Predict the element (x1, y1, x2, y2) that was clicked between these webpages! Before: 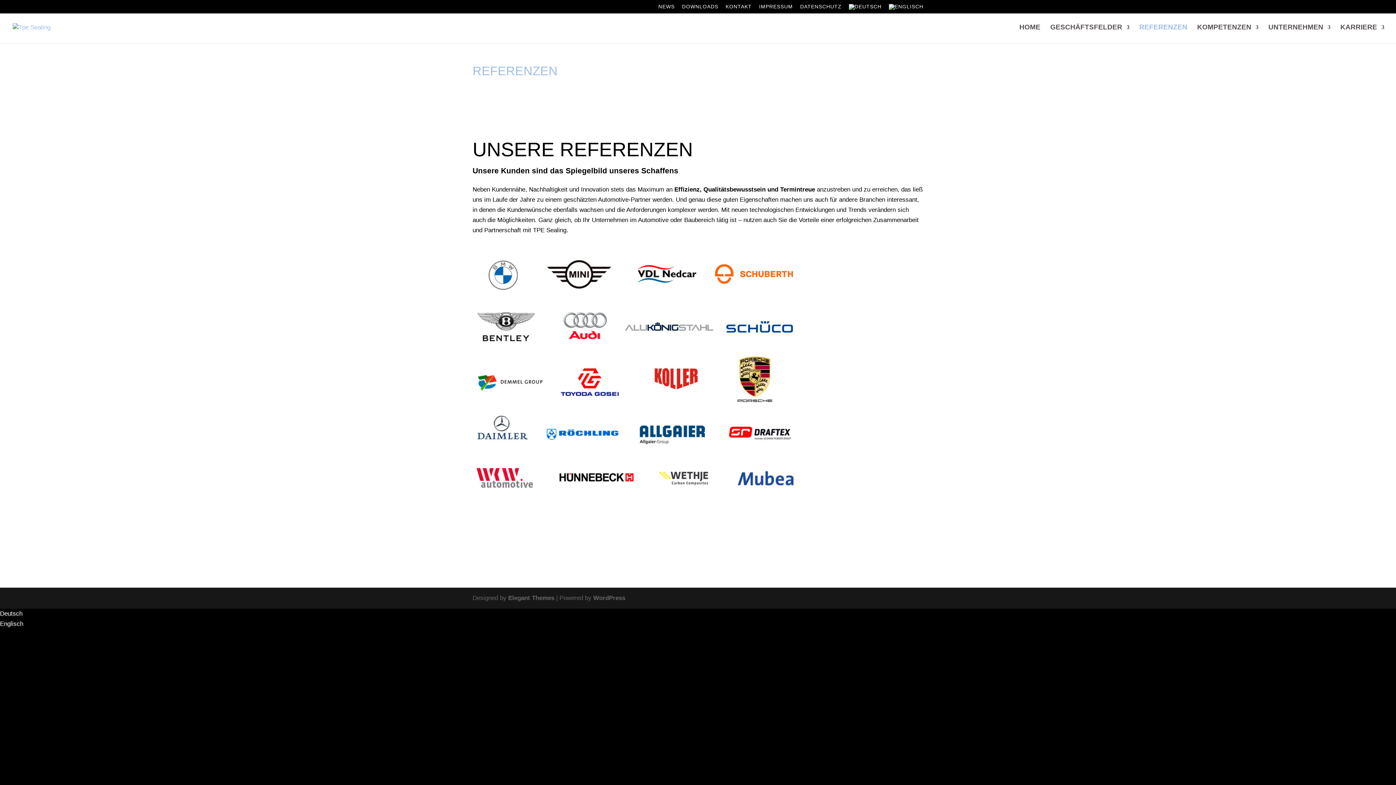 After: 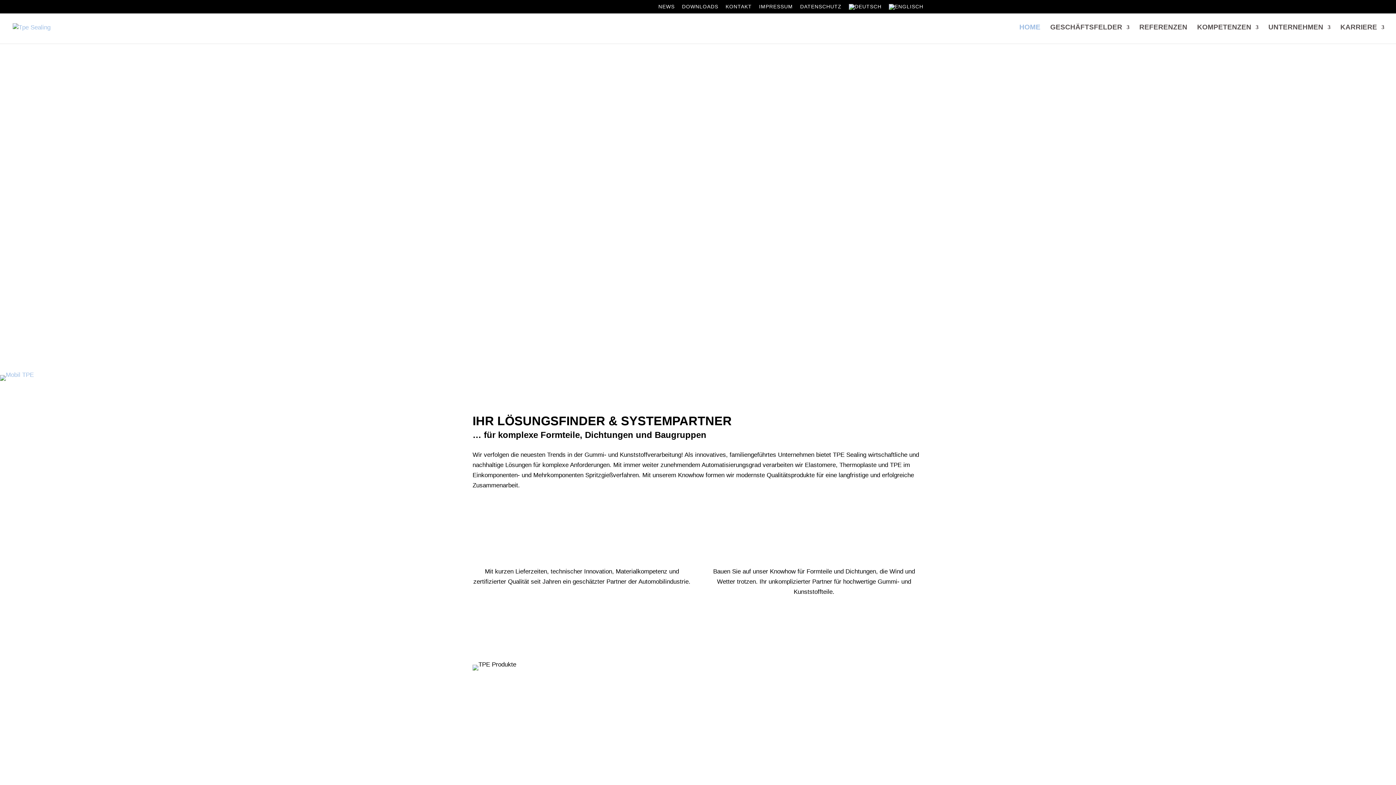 Action: label: HOME bbox: (1019, 24, 1040, 43)